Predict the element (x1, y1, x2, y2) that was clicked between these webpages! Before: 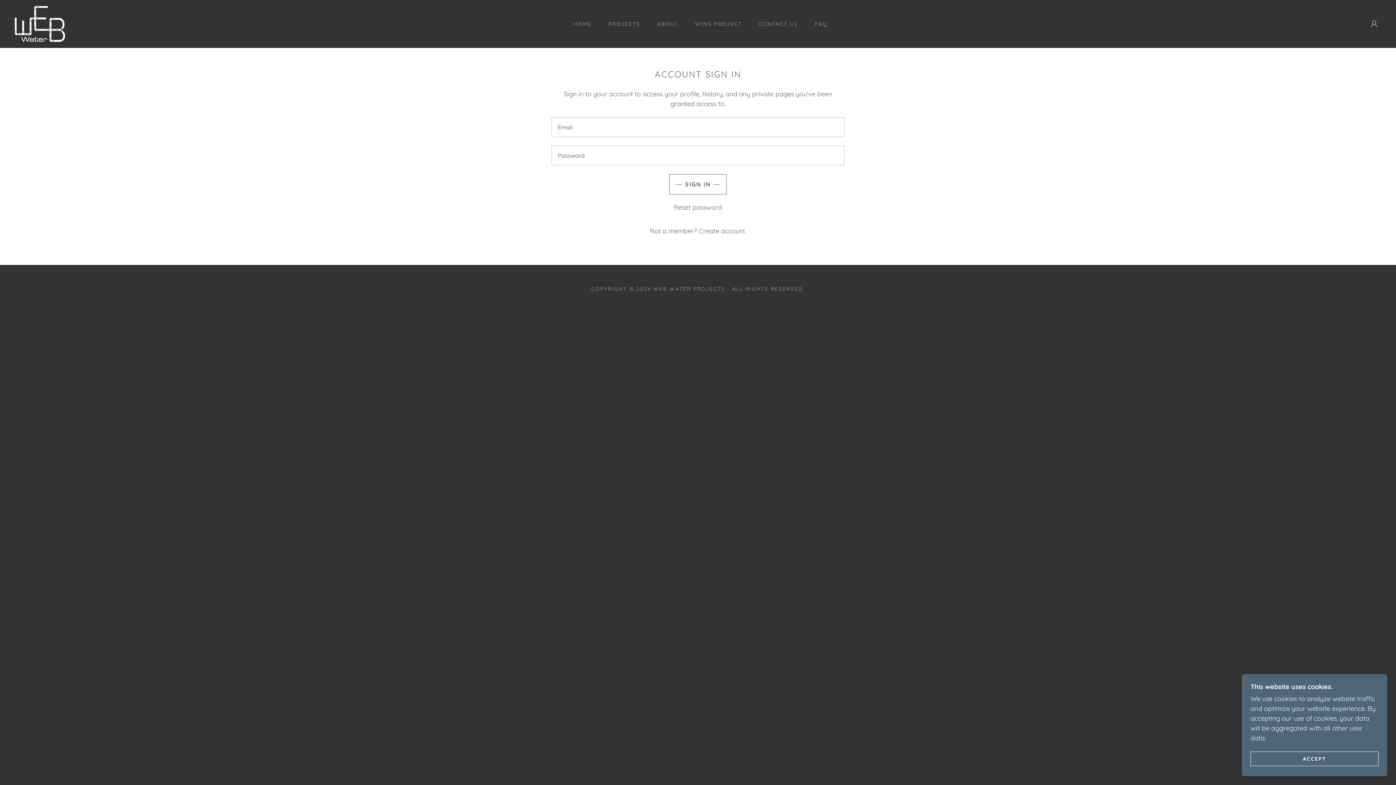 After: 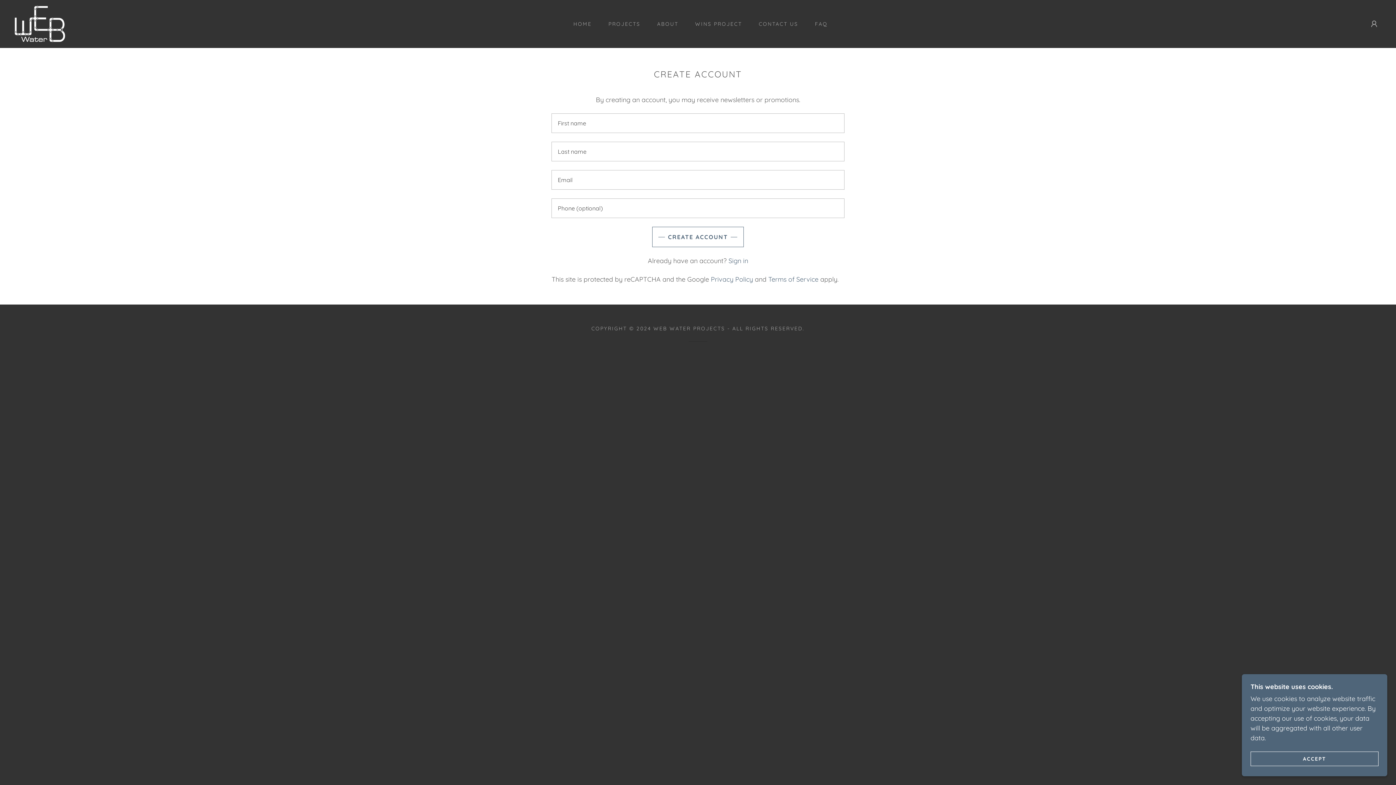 Action: bbox: (699, 226, 746, 235) label: Create account.